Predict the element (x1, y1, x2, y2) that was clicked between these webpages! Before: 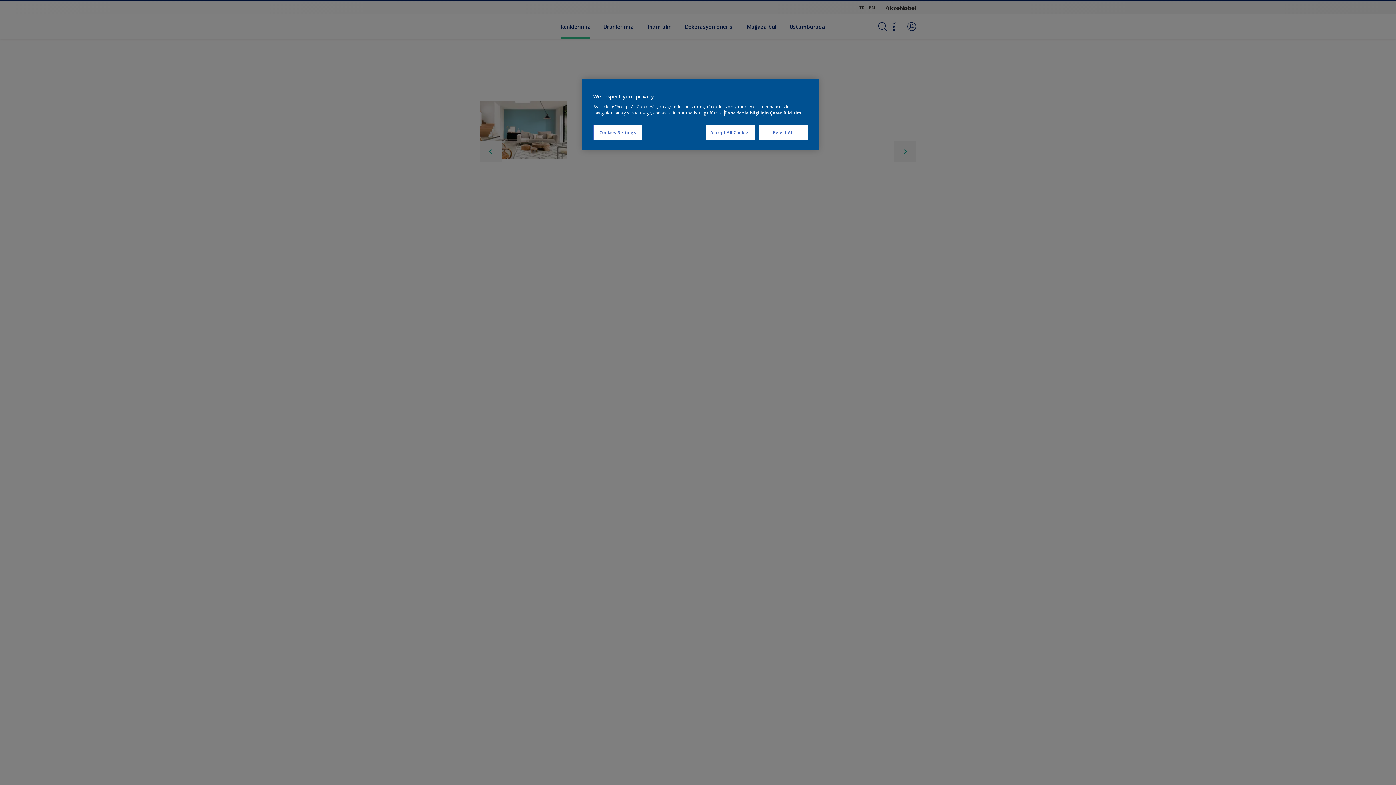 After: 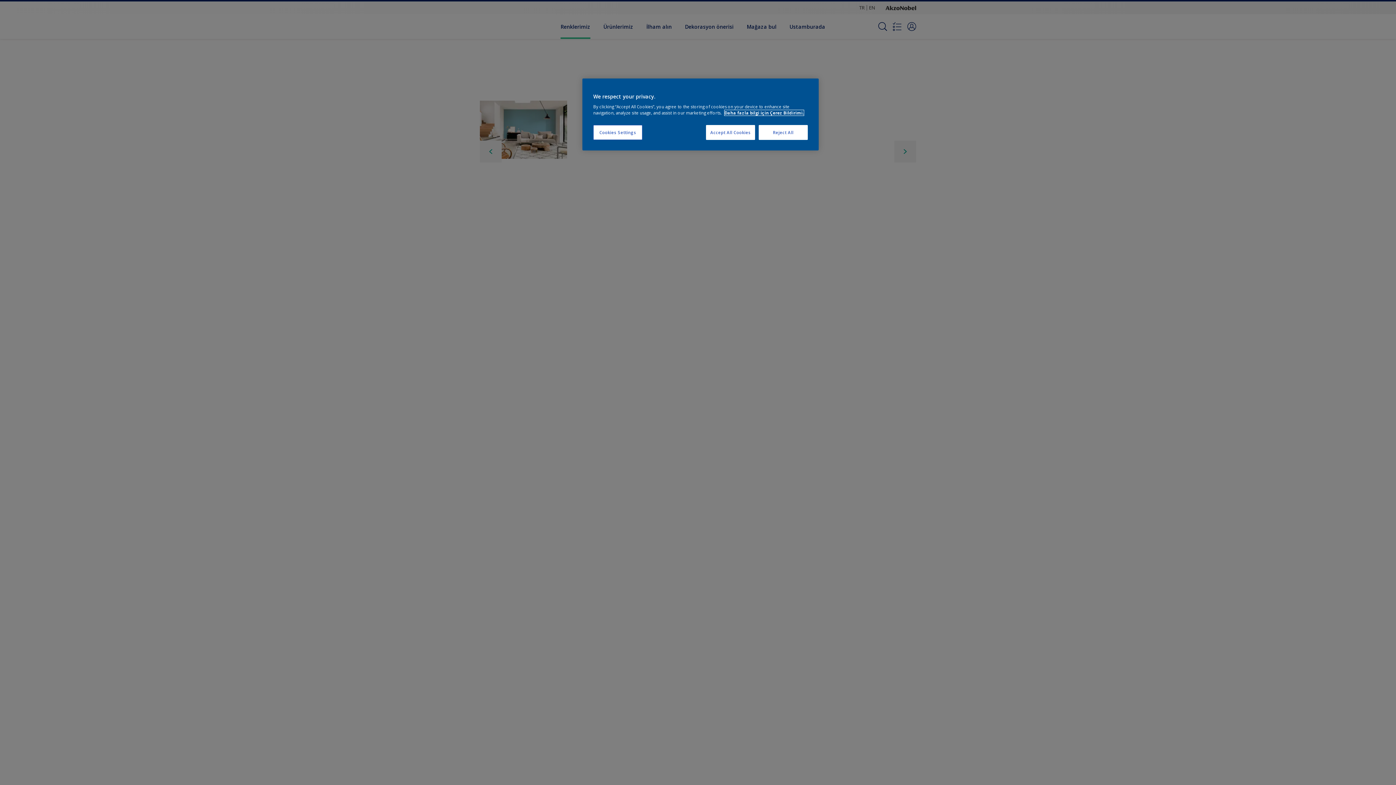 Action: label: More information about your privacy, opens in a new tab bbox: (724, 110, 804, 115)